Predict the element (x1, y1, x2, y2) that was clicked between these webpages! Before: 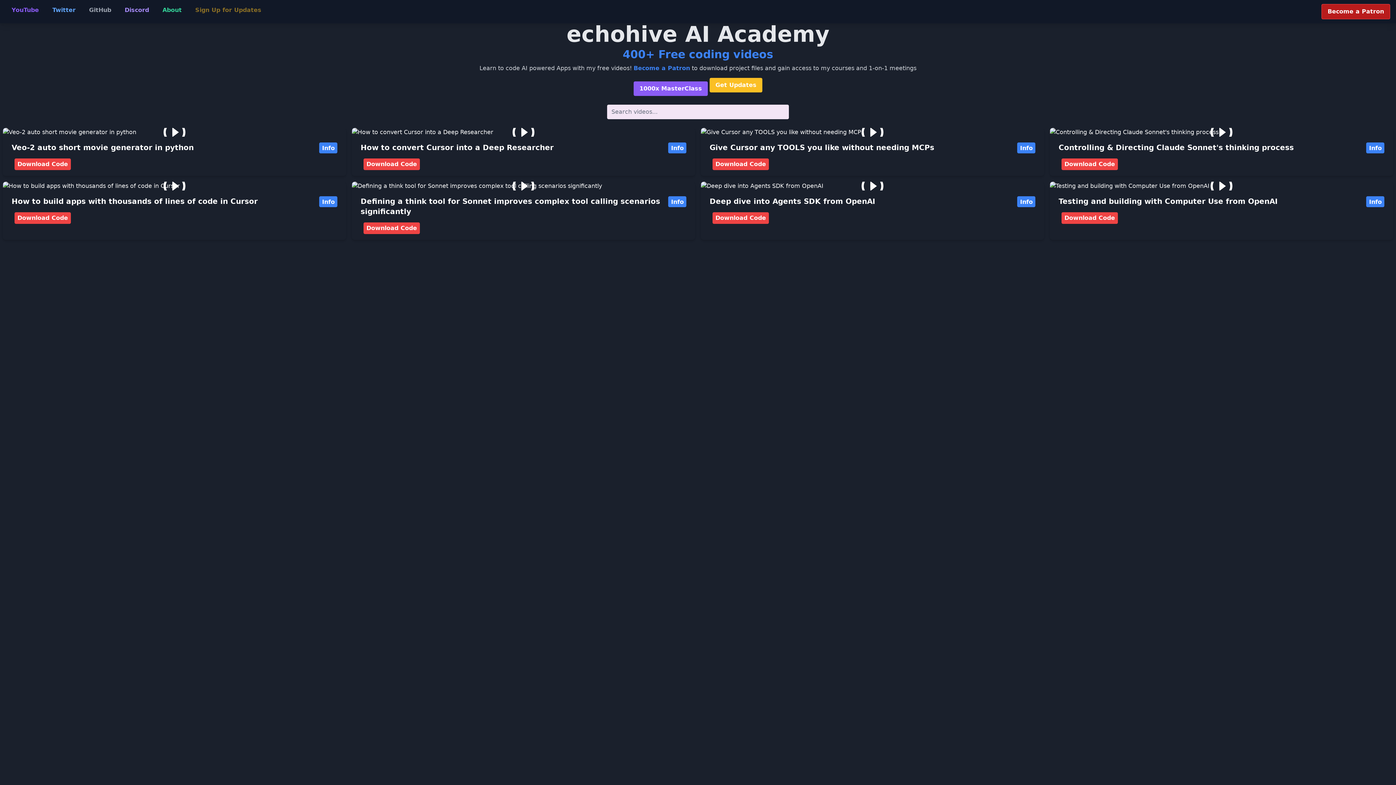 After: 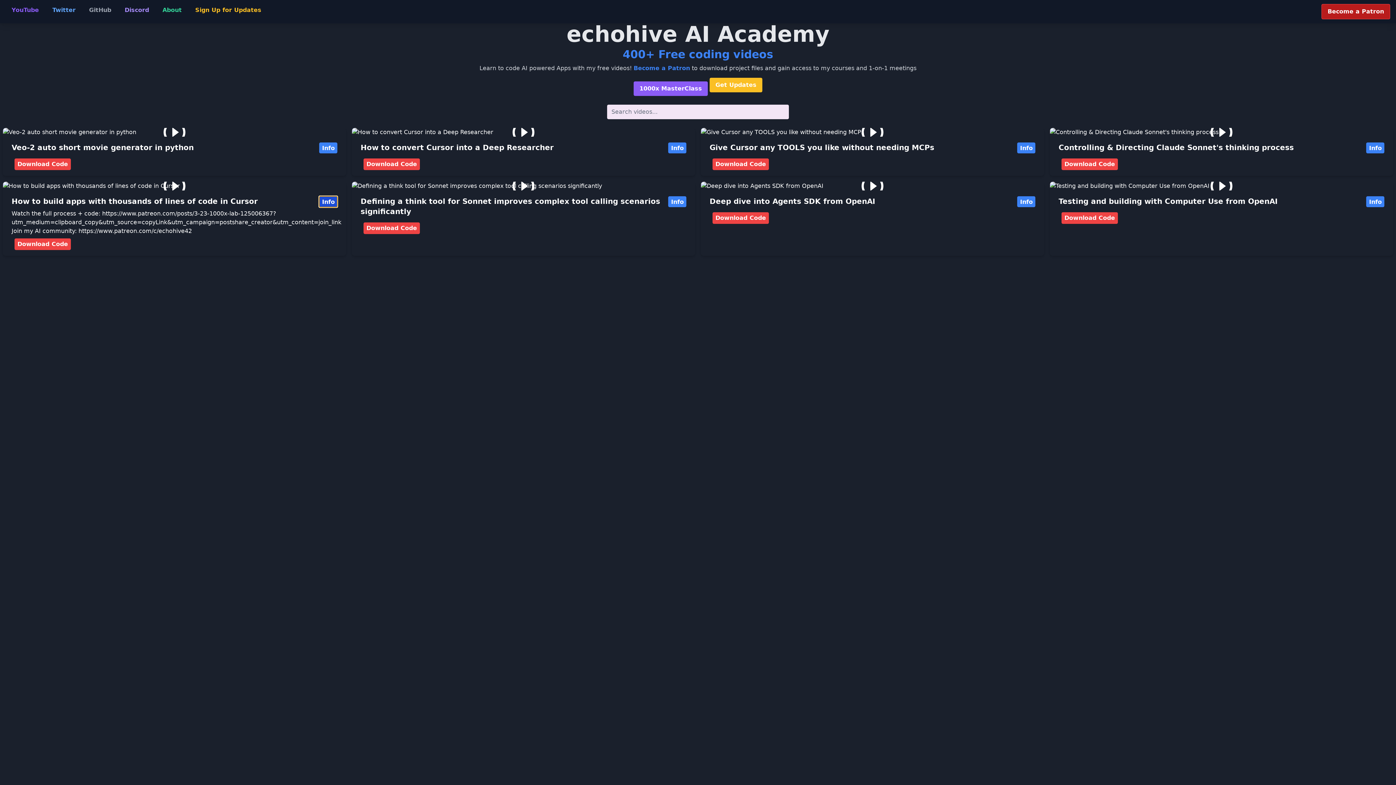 Action: bbox: (319, 196, 337, 207) label: Info